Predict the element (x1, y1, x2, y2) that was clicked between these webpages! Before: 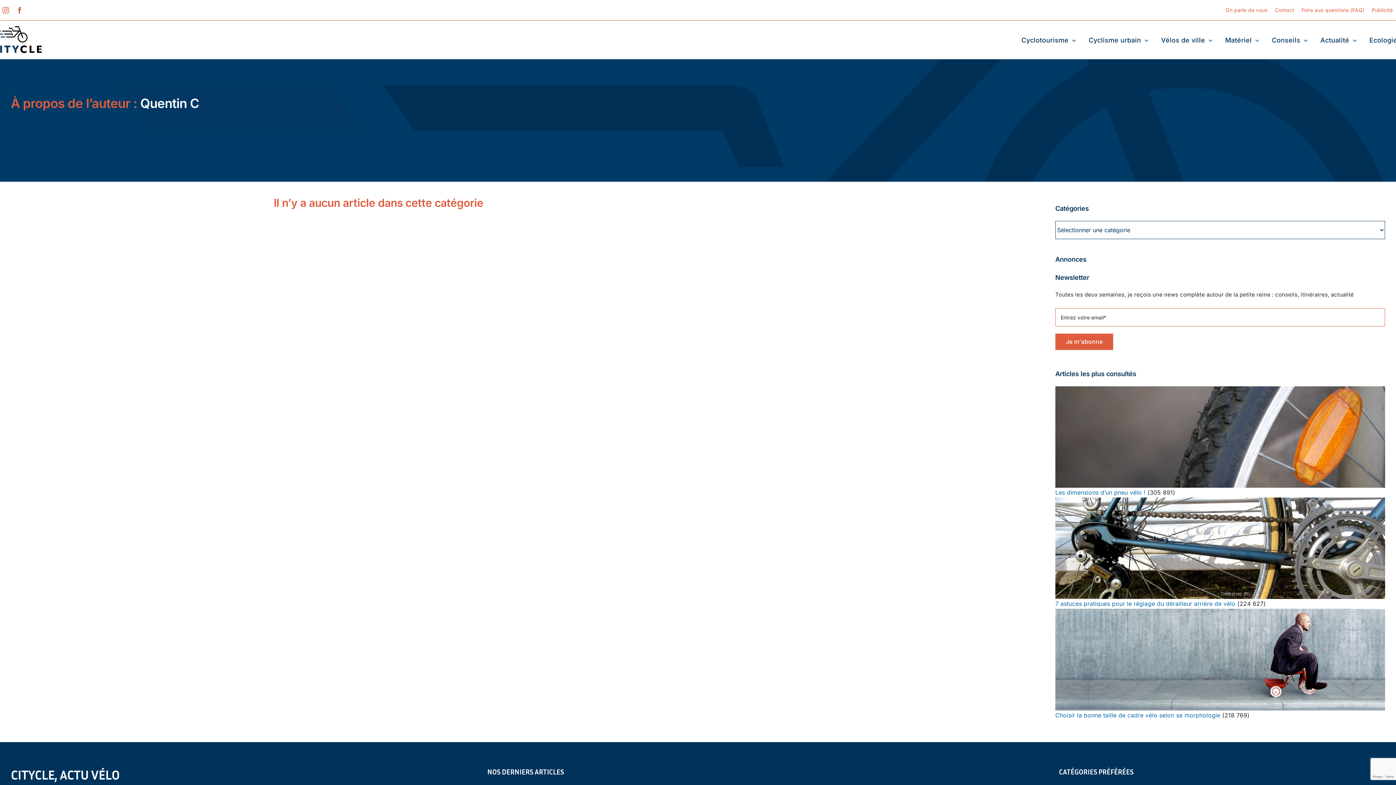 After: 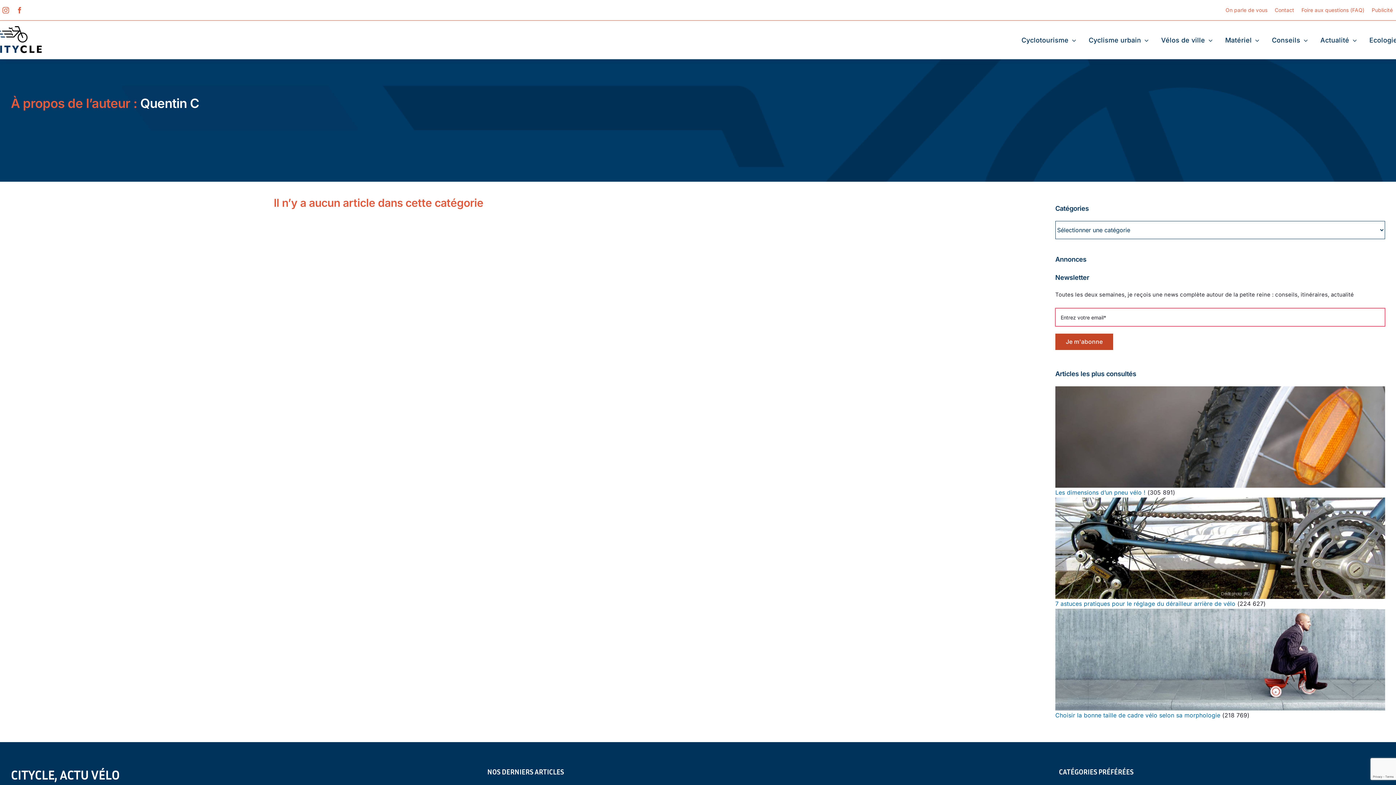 Action: bbox: (1055, 333, 1113, 350) label: Je m'abonne